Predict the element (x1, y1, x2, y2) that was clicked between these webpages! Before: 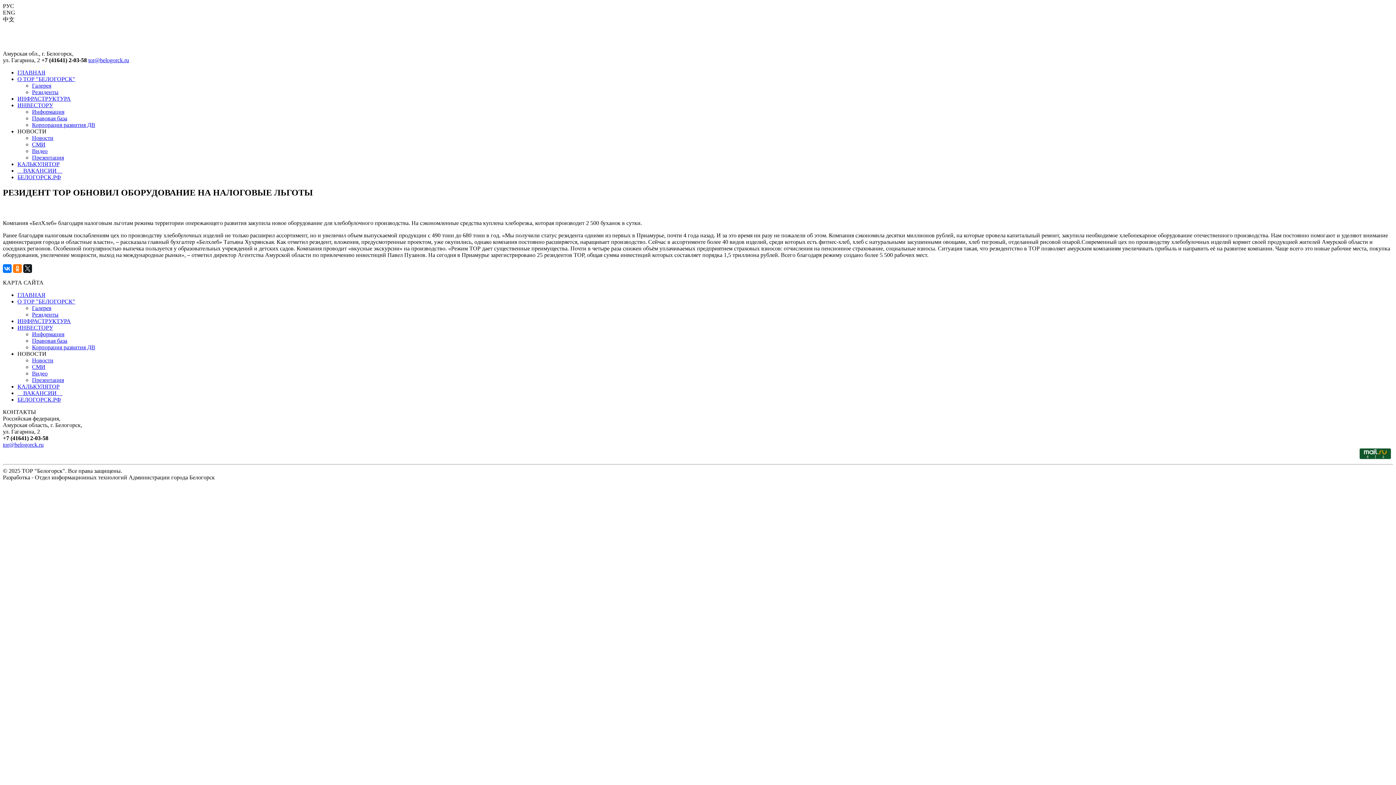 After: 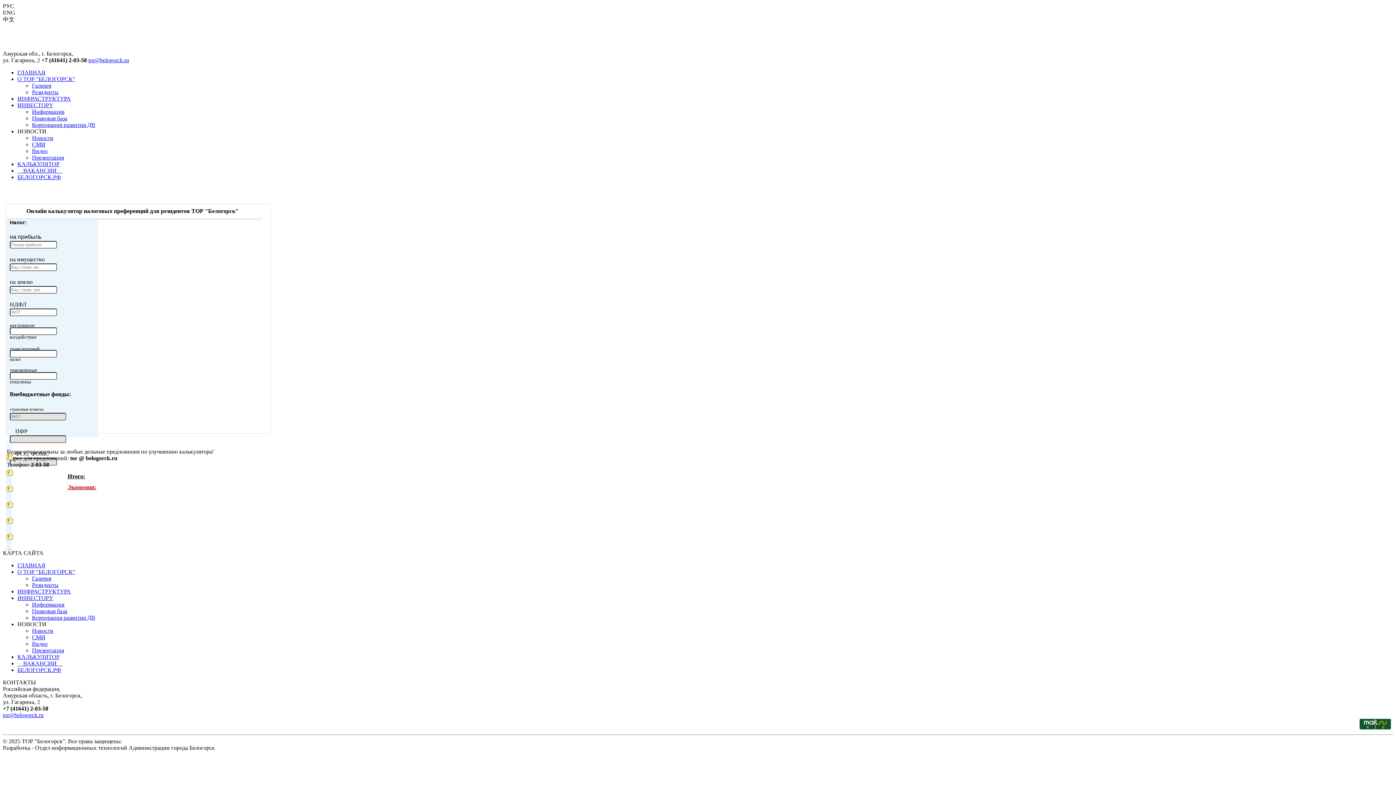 Action: label: КАЛЬКУЛЯТОР bbox: (17, 383, 59, 389)